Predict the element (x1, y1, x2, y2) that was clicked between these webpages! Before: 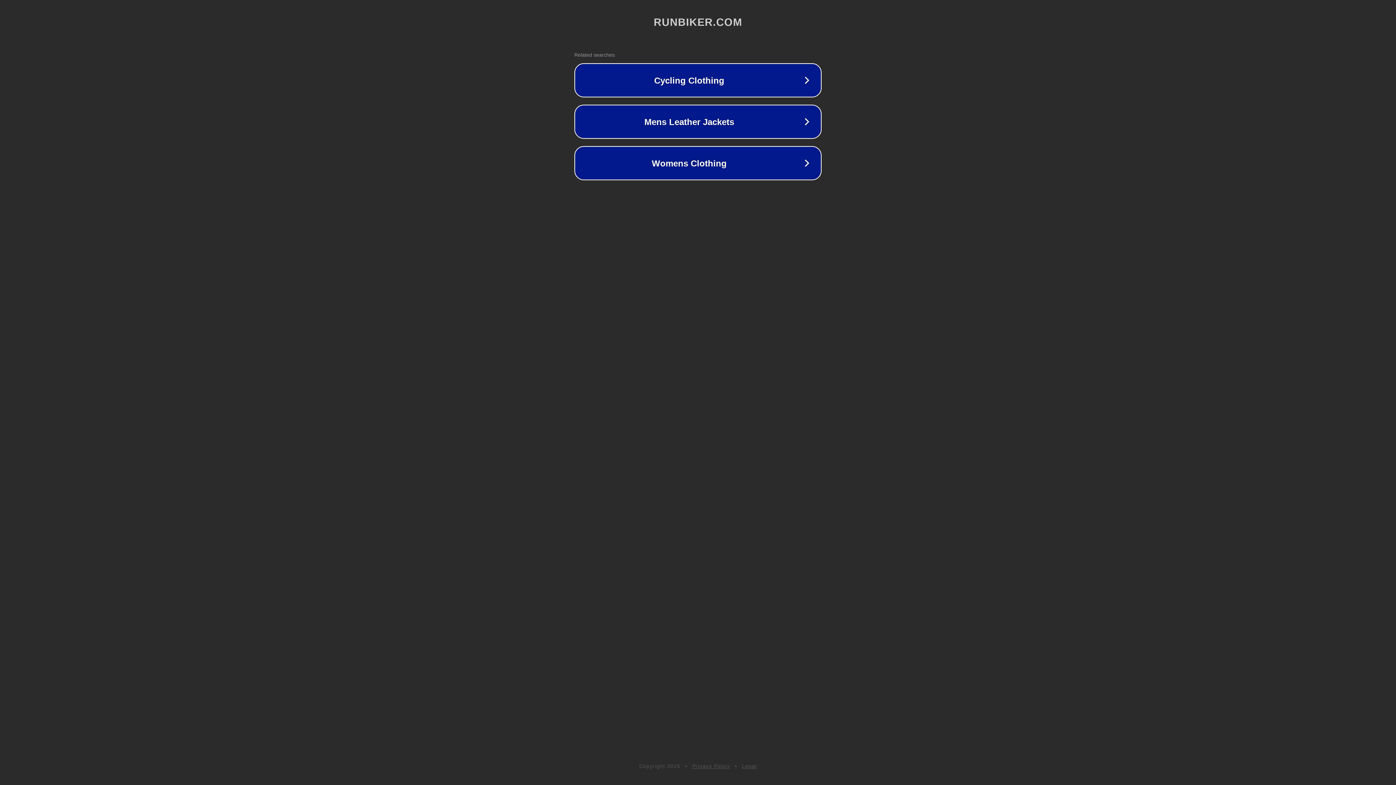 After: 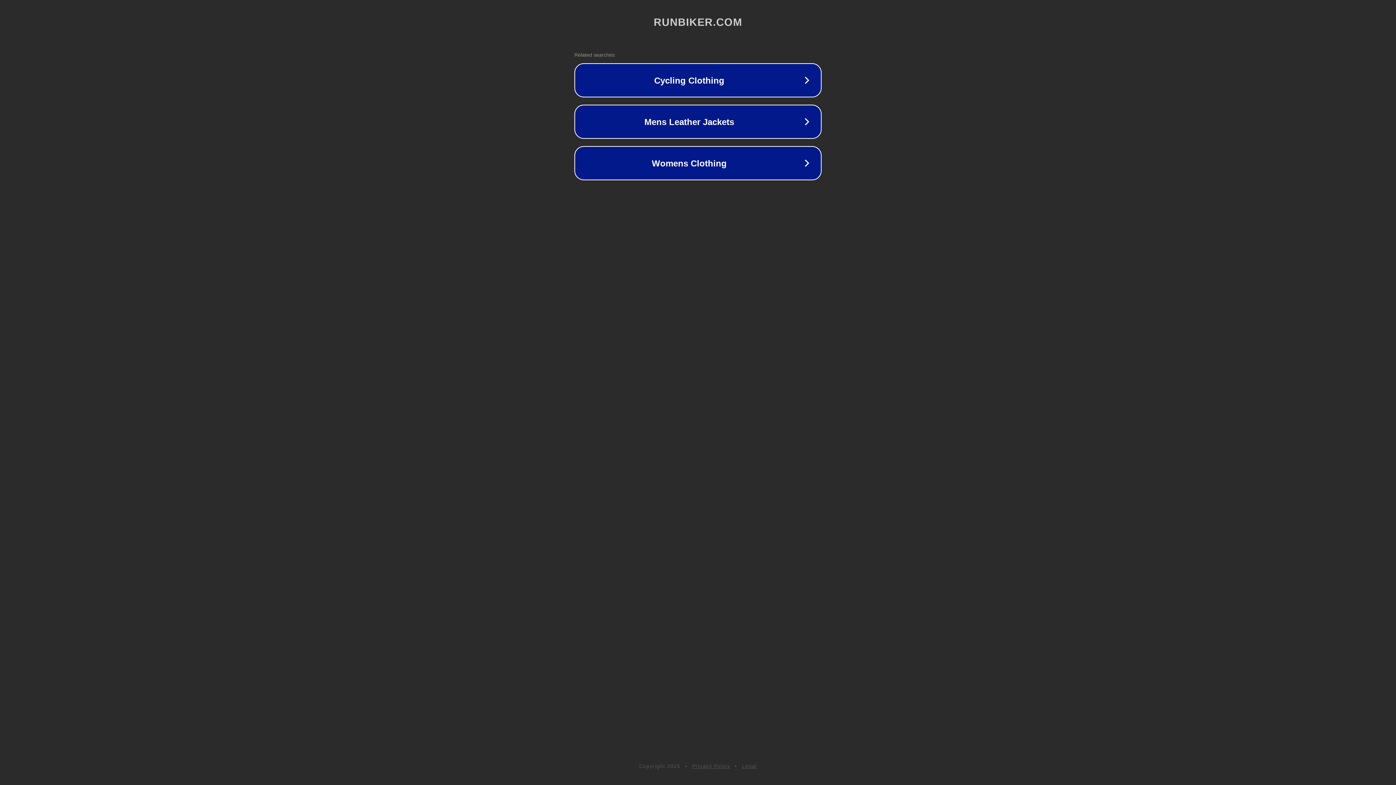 Action: label: Legal bbox: (742, 763, 757, 769)